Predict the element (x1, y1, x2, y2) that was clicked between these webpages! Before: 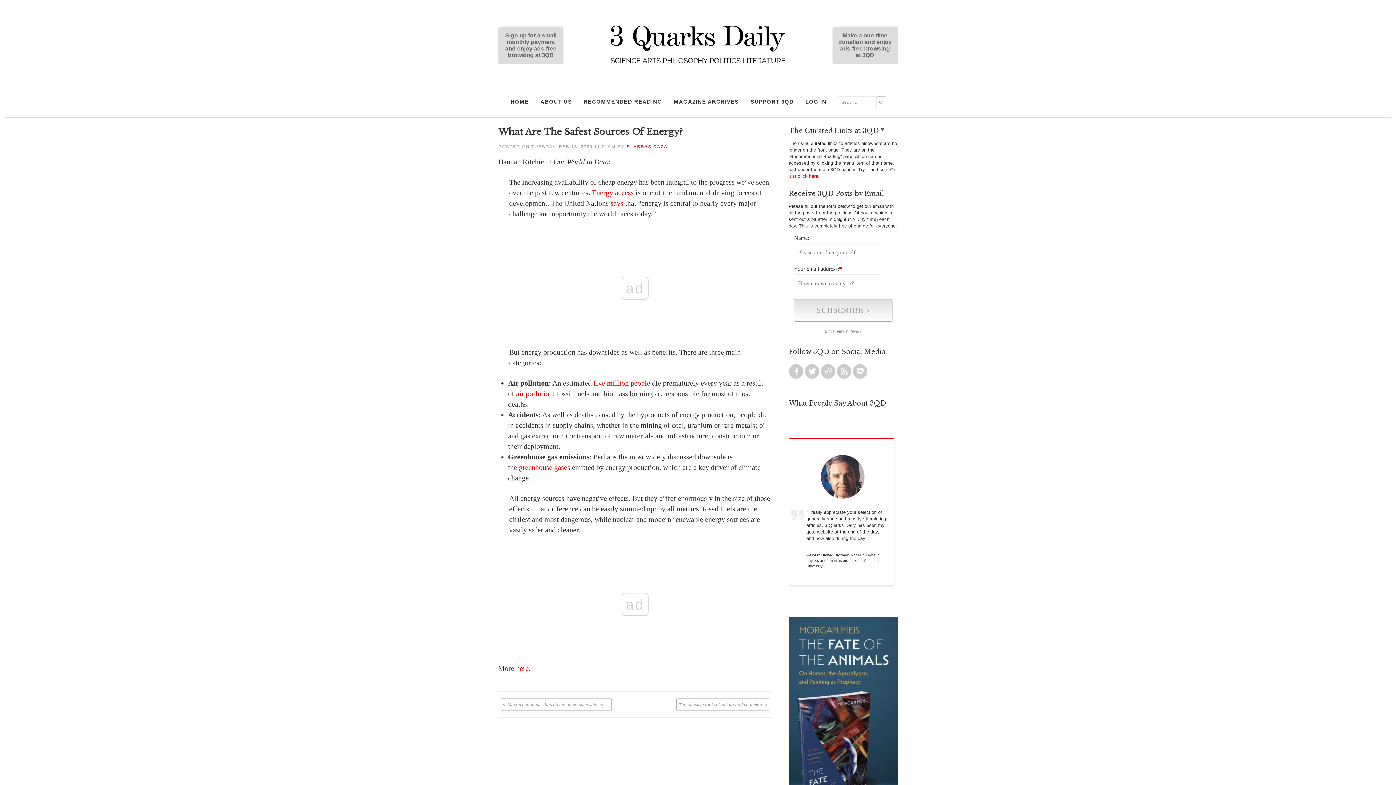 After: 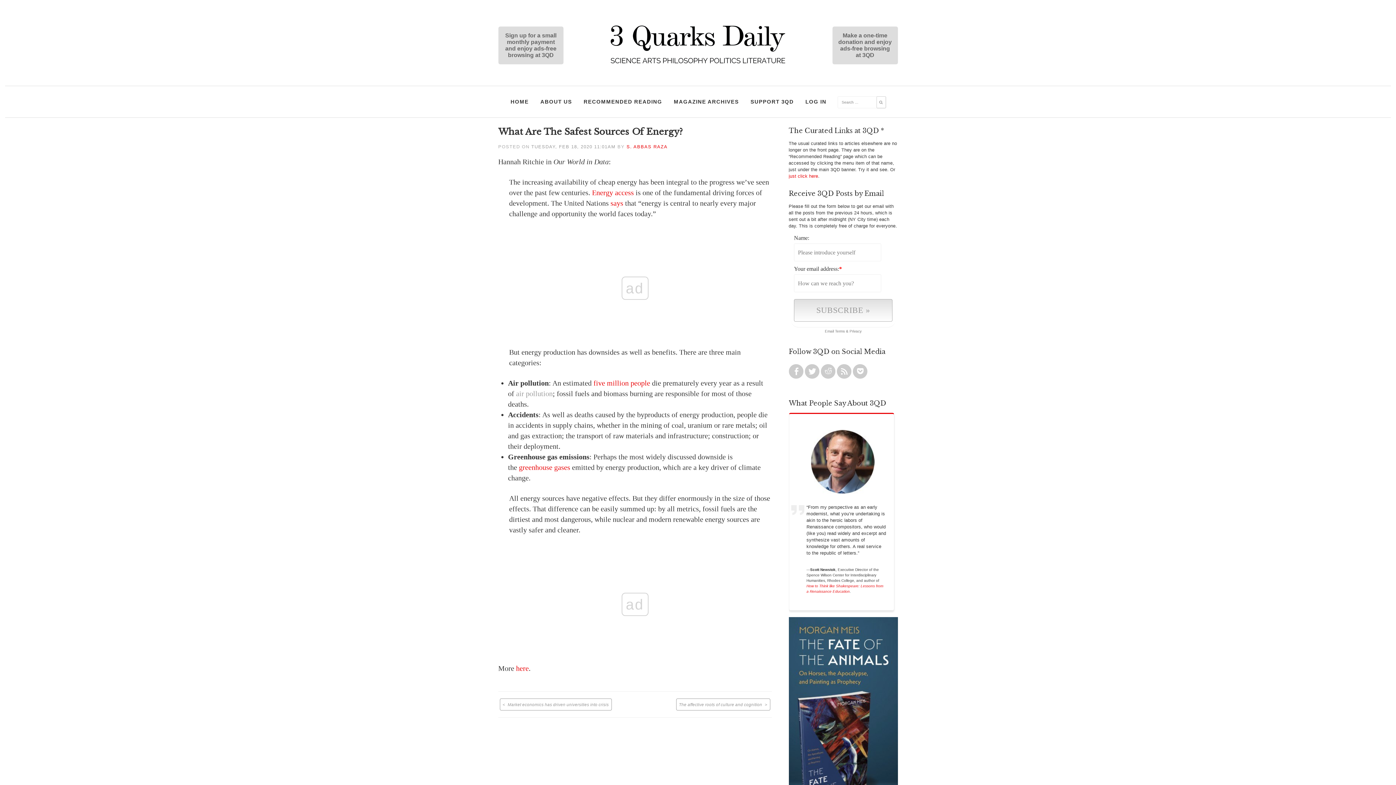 Action: label: air pollution bbox: (516, 389, 552, 397)